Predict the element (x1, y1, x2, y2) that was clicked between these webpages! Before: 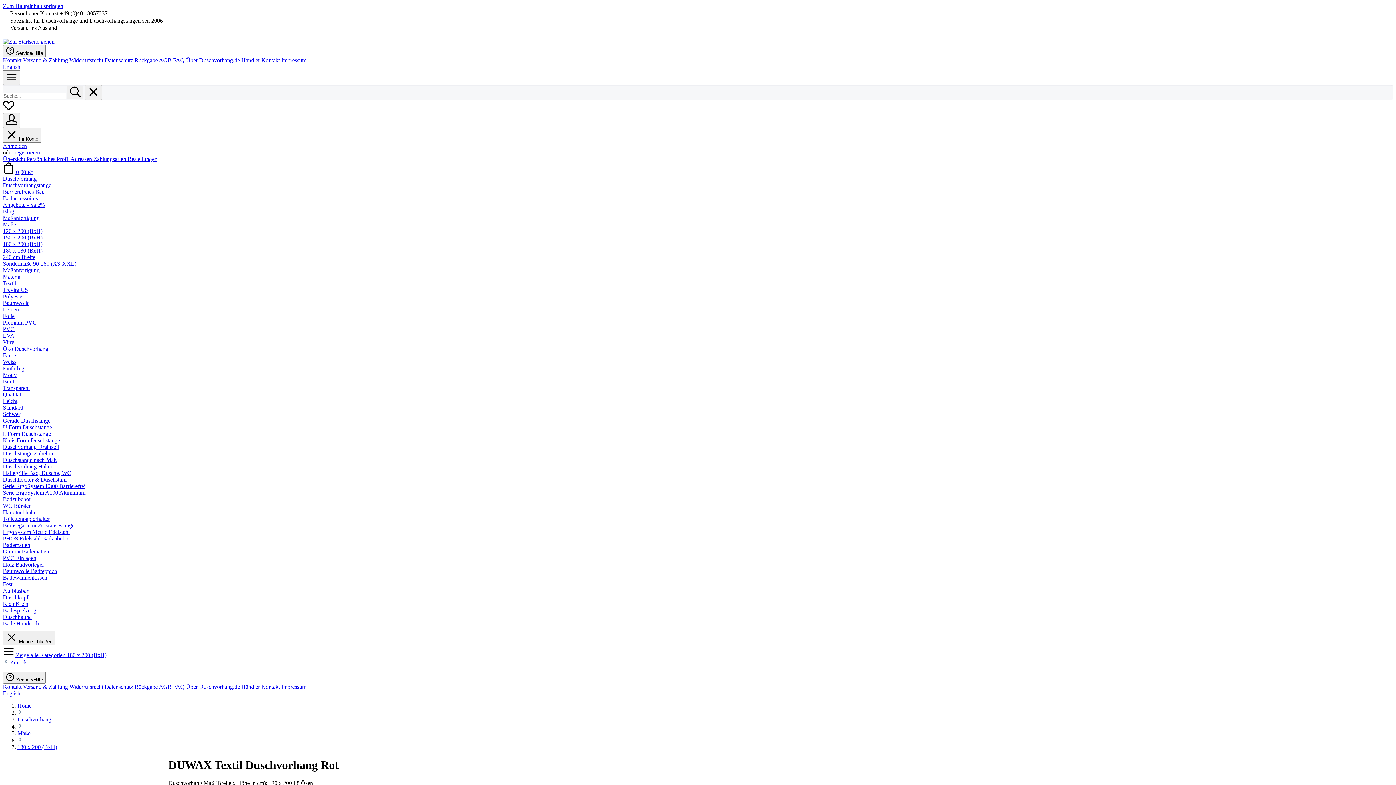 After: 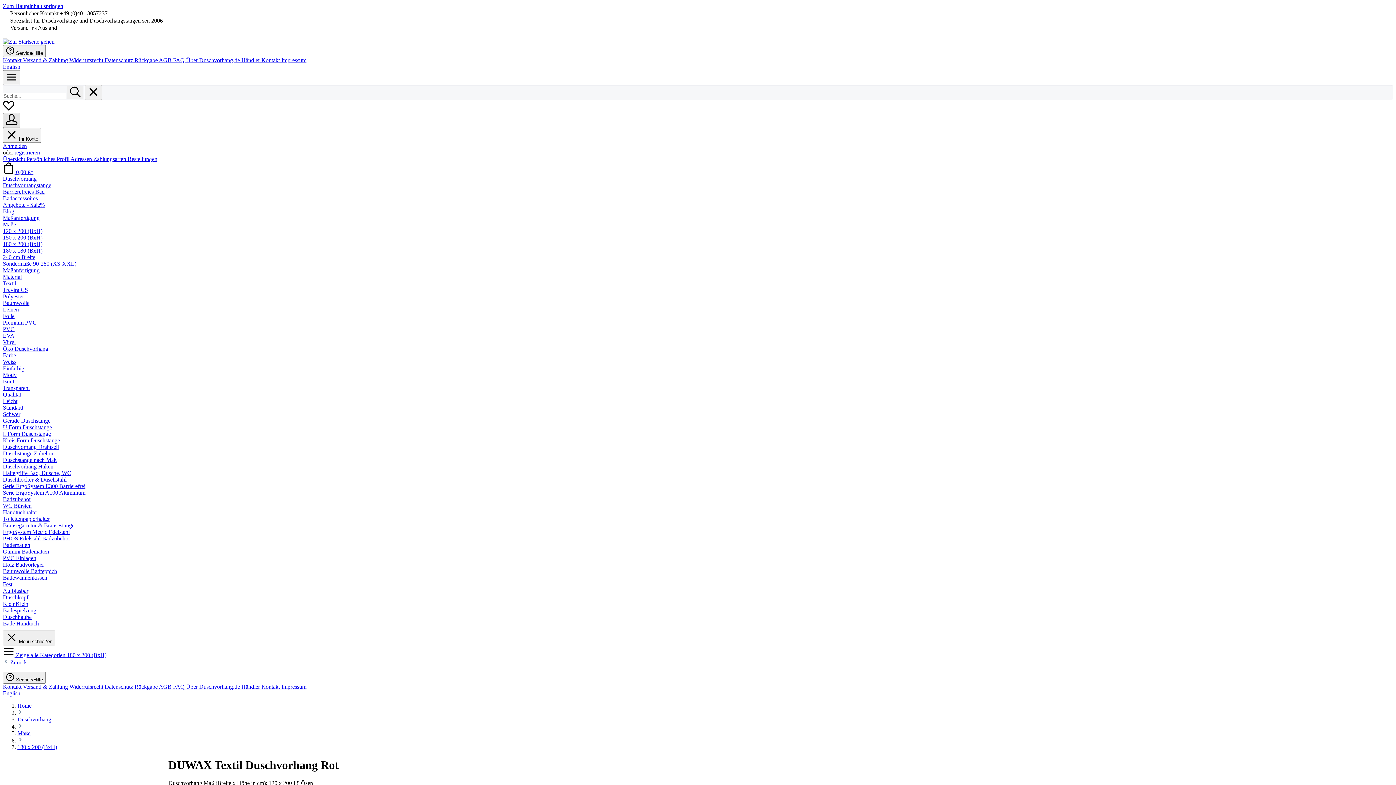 Action: bbox: (2, 113, 20, 128) label: Ihr Konto